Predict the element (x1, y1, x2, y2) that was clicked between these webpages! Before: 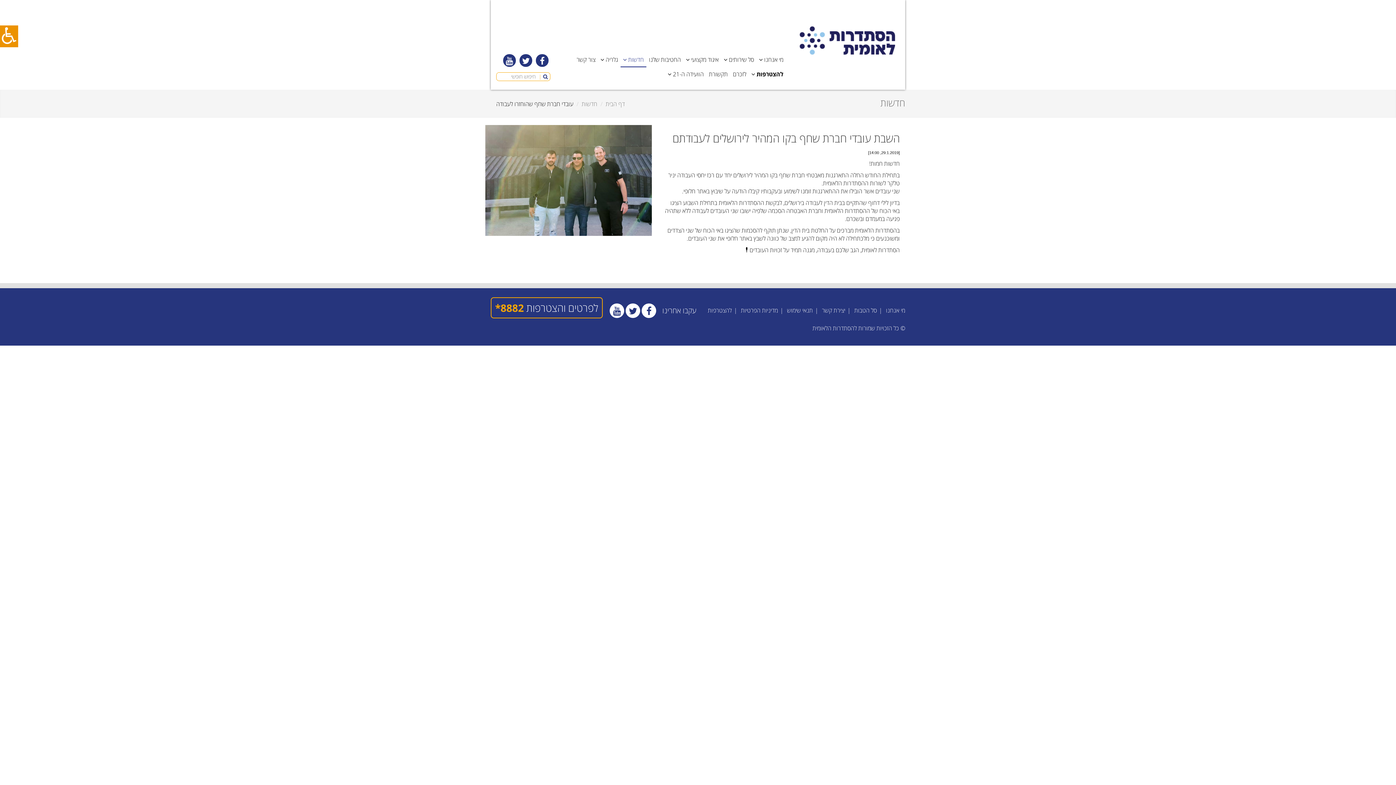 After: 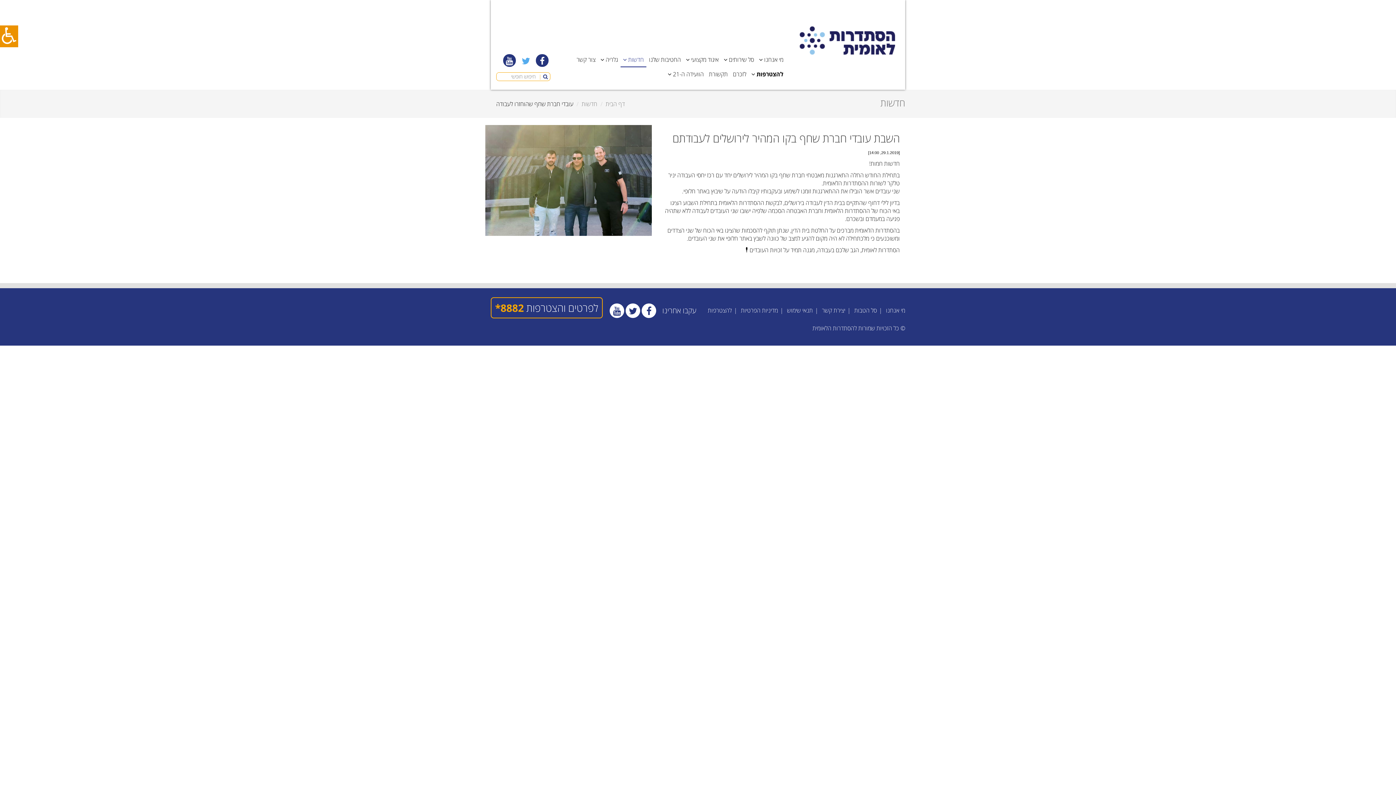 Action: bbox: (519, 54, 532, 66)